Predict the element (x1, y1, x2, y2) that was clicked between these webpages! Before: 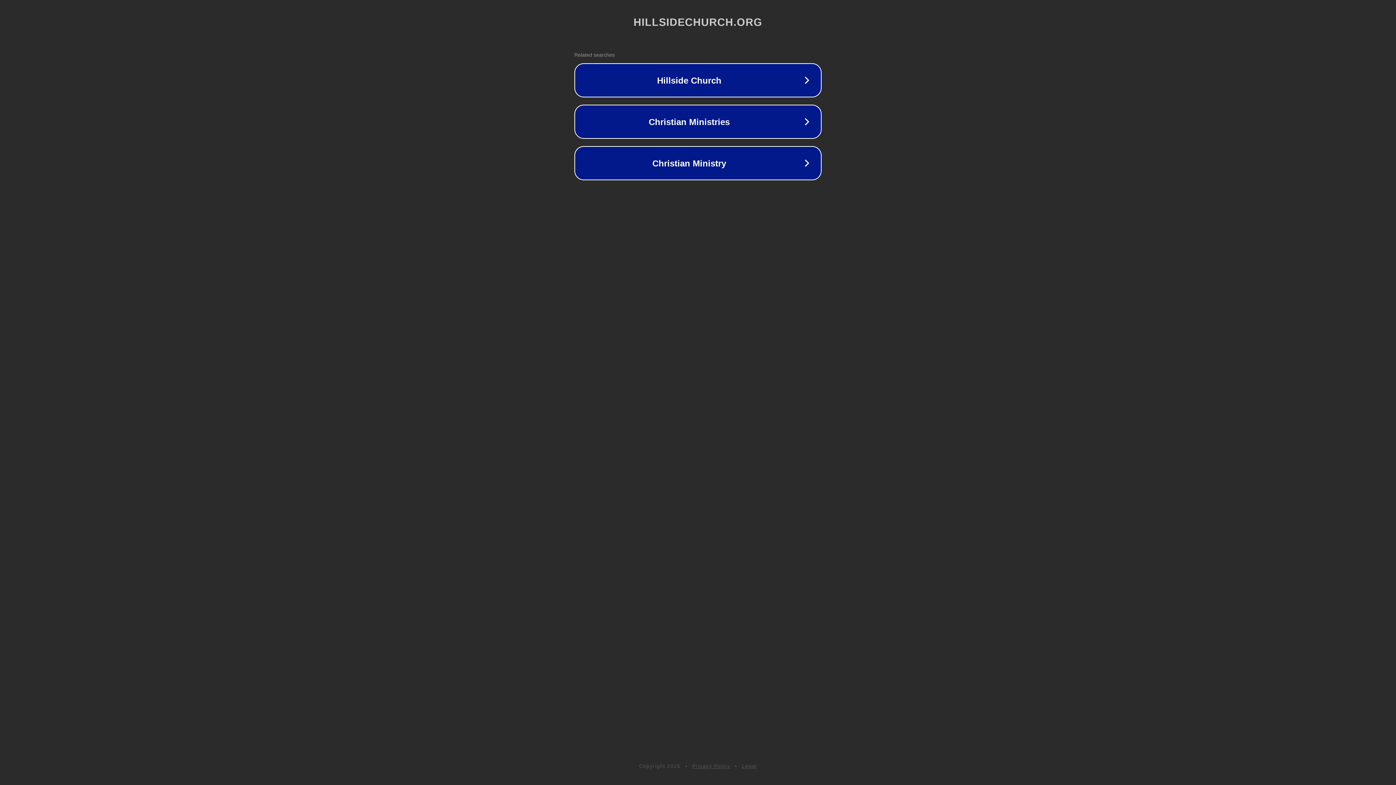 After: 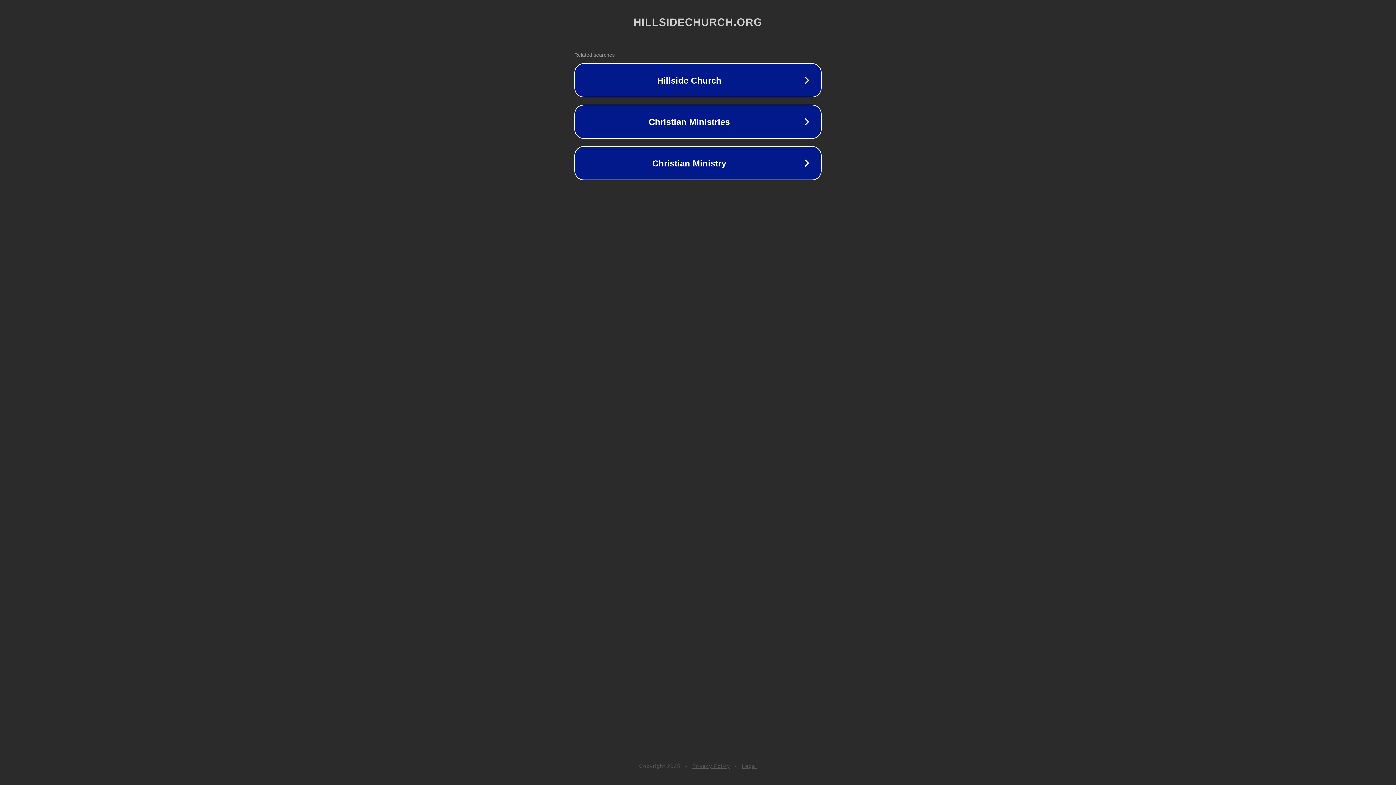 Action: bbox: (692, 763, 730, 769) label: Privacy Policy